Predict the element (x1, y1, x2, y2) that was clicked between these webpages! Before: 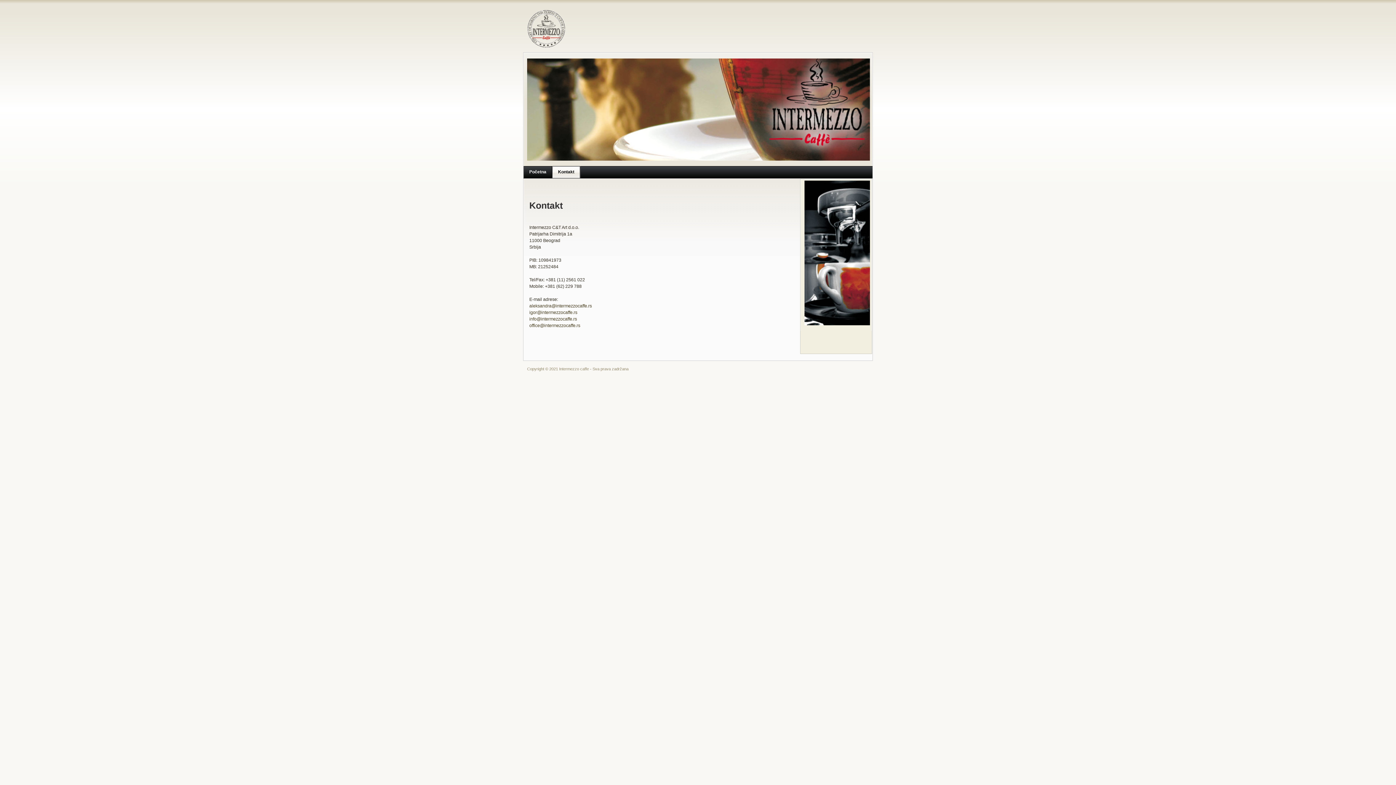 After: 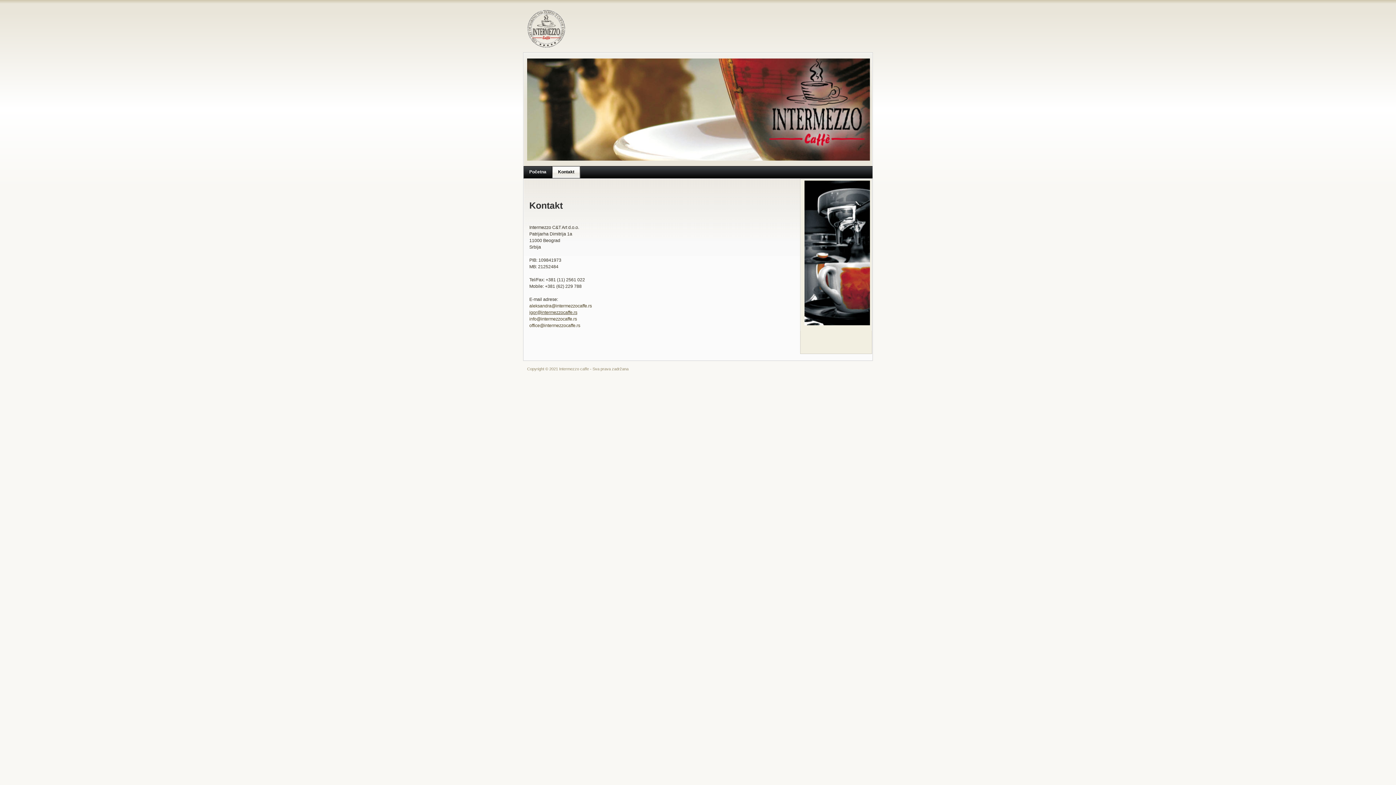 Action: bbox: (529, 310, 577, 315) label: igor@intermezzocaffe.rs